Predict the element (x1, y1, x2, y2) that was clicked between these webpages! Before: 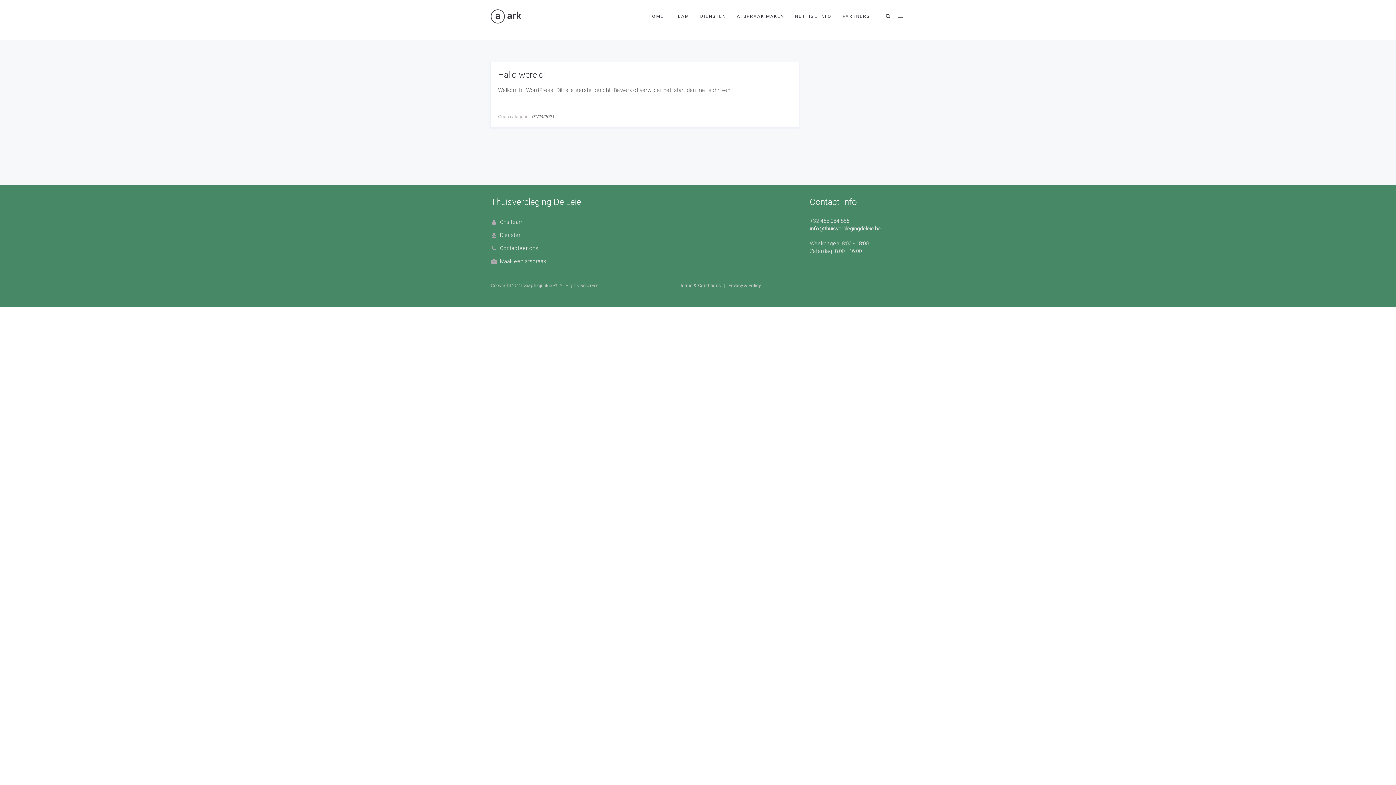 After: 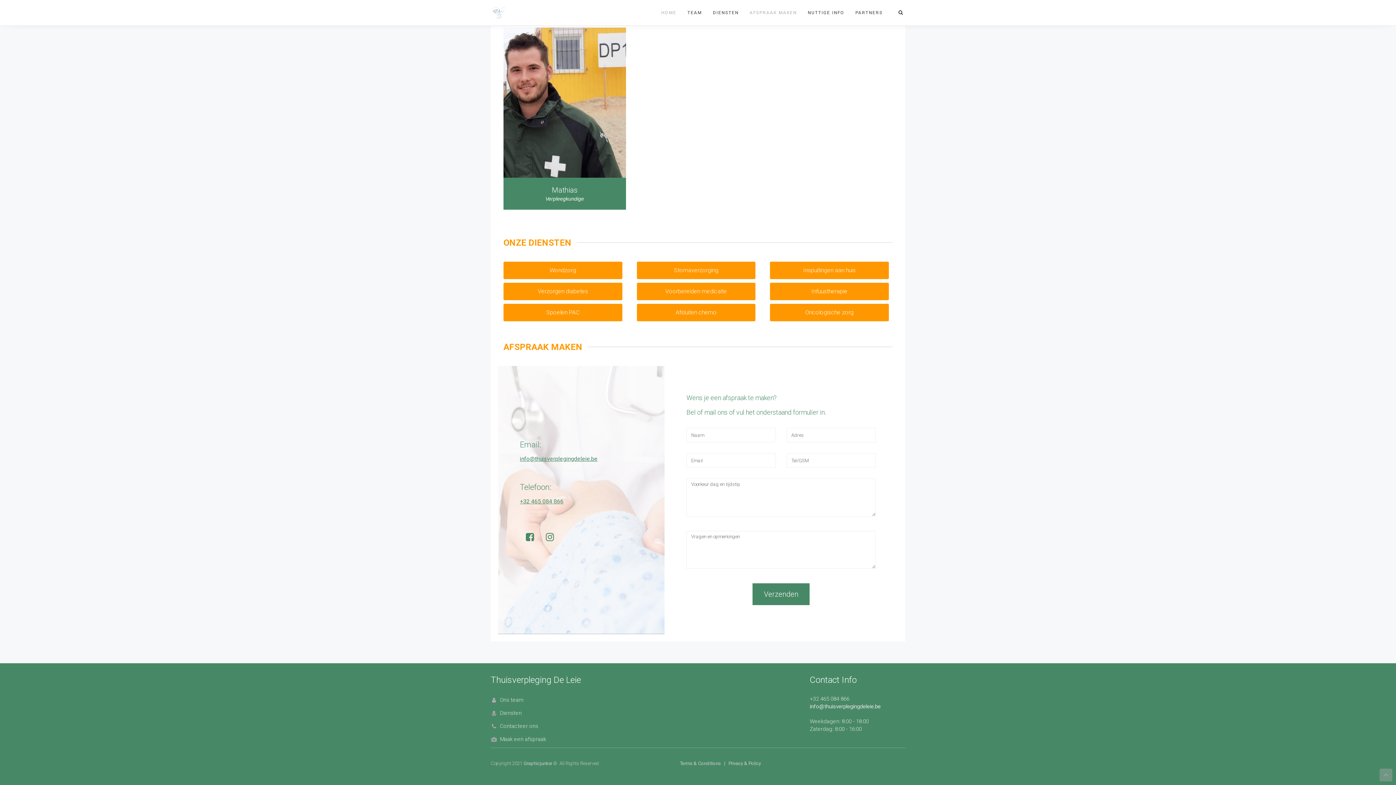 Action: label: AFSPRAAK MAKEN bbox: (731, 0, 789, 32)